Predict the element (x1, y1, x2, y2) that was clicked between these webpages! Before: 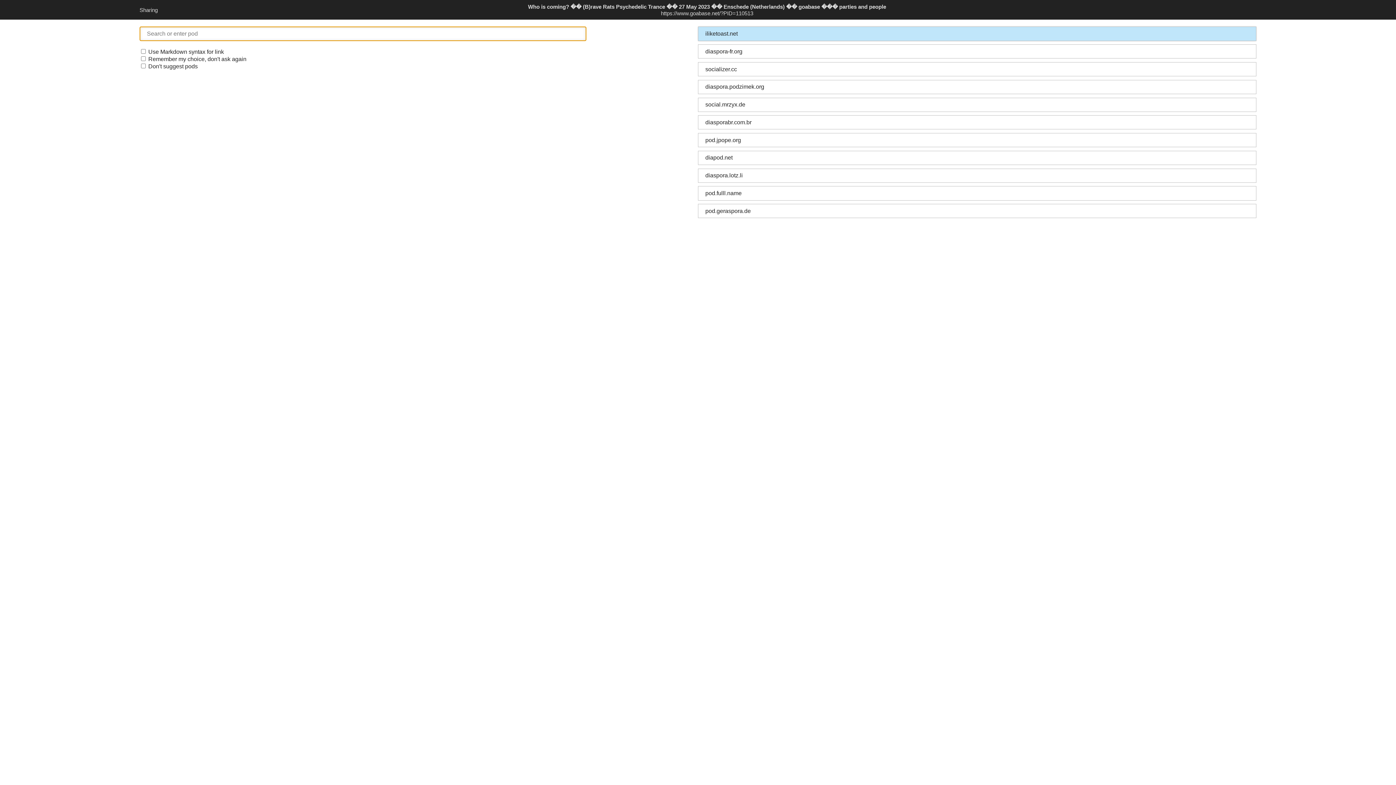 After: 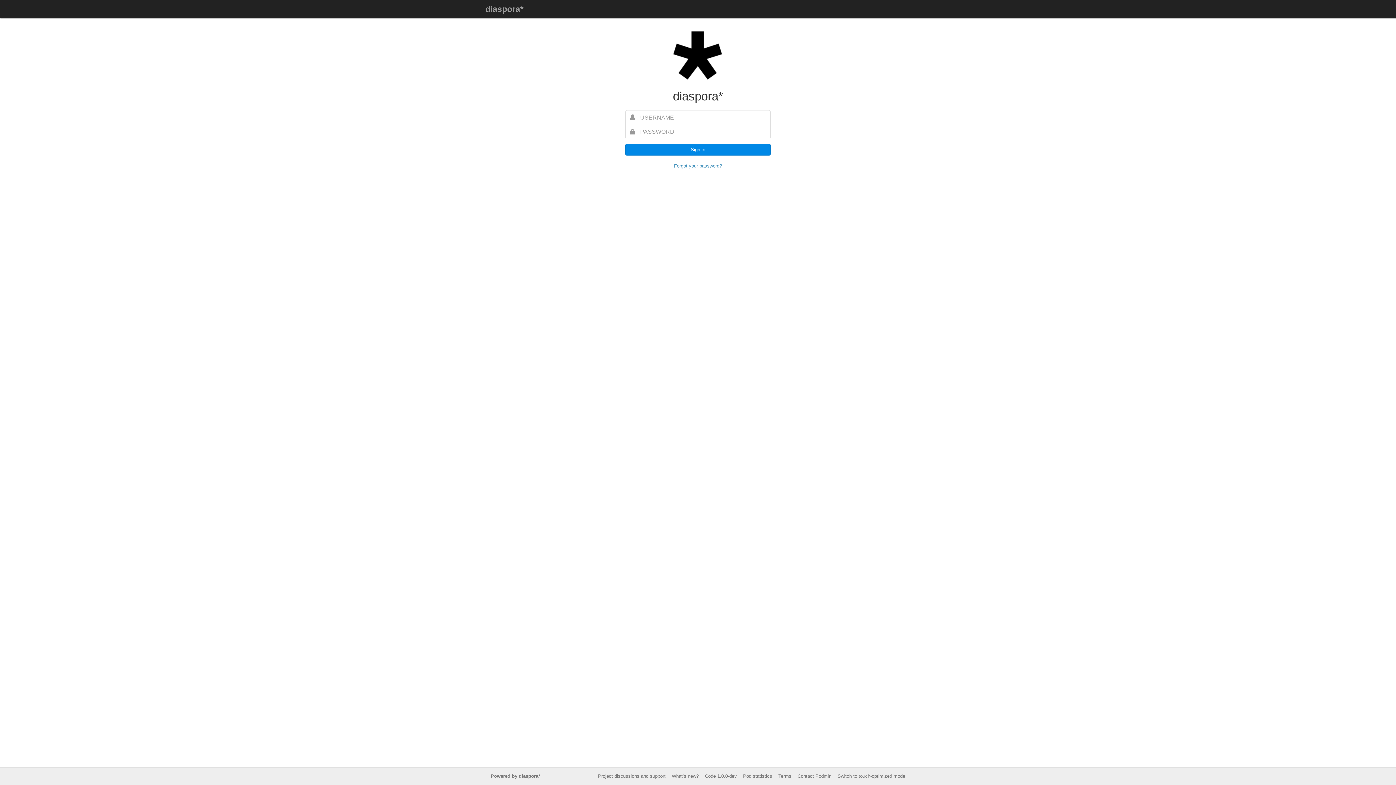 Action: bbox: (698, 97, 1256, 111) label: social.mrzyx.de